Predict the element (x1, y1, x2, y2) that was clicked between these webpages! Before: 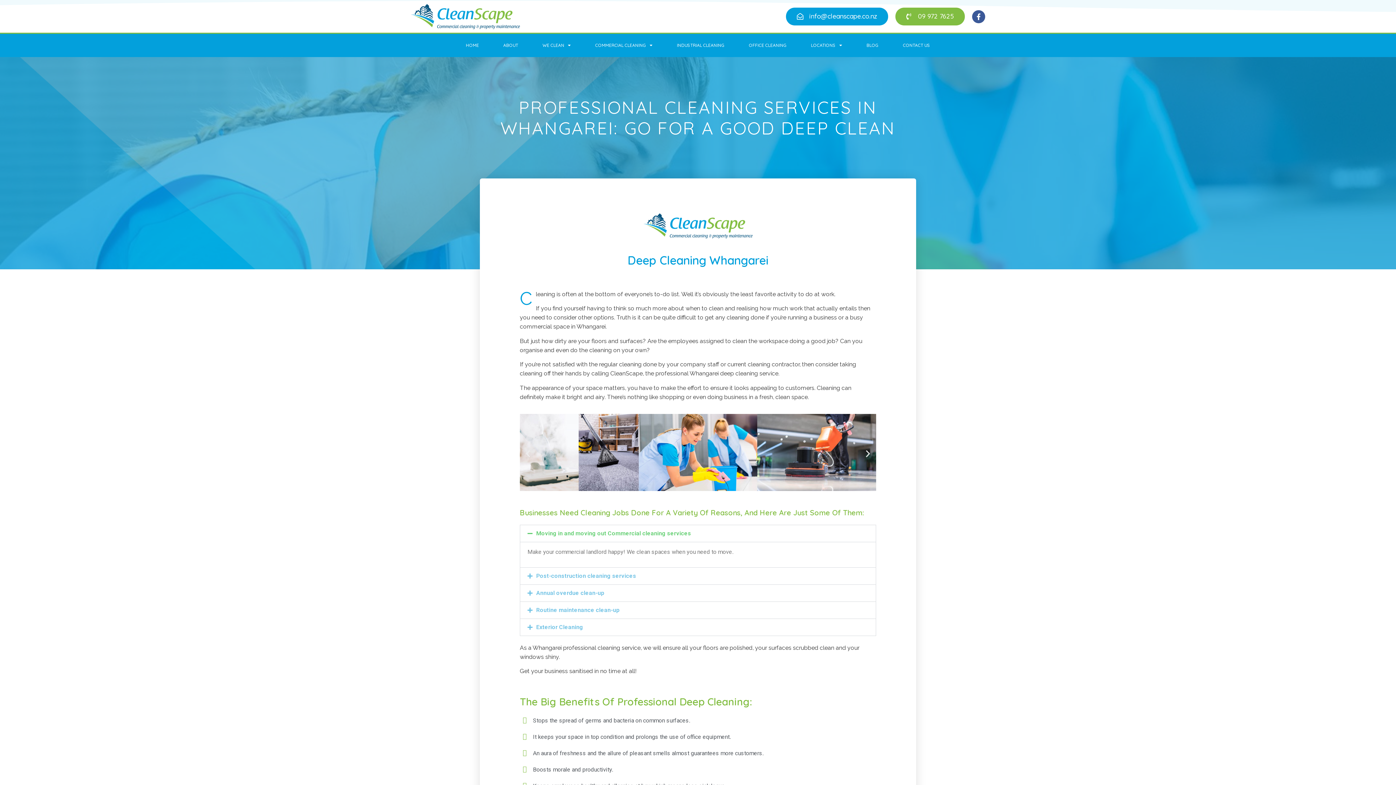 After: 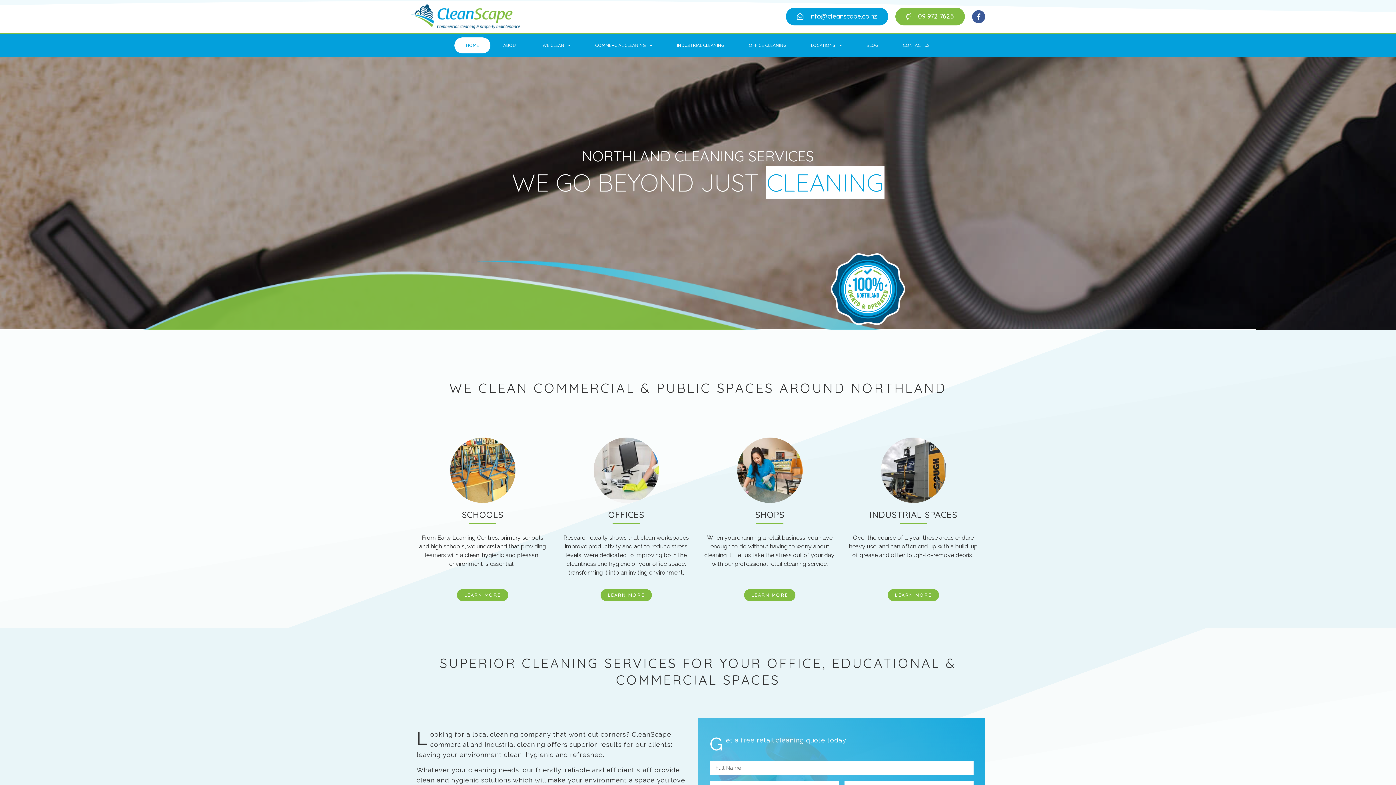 Action: label: HOME bbox: (454, 37, 490, 53)